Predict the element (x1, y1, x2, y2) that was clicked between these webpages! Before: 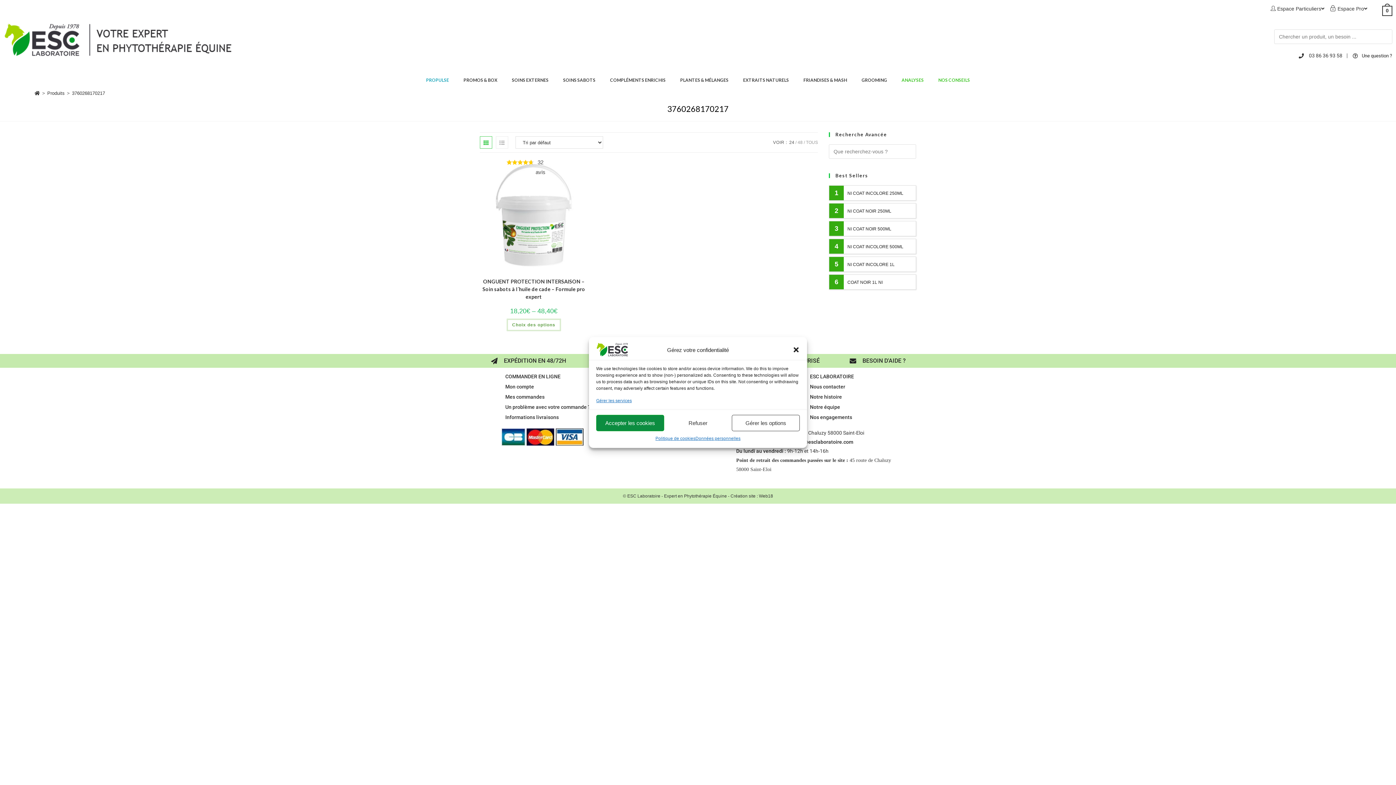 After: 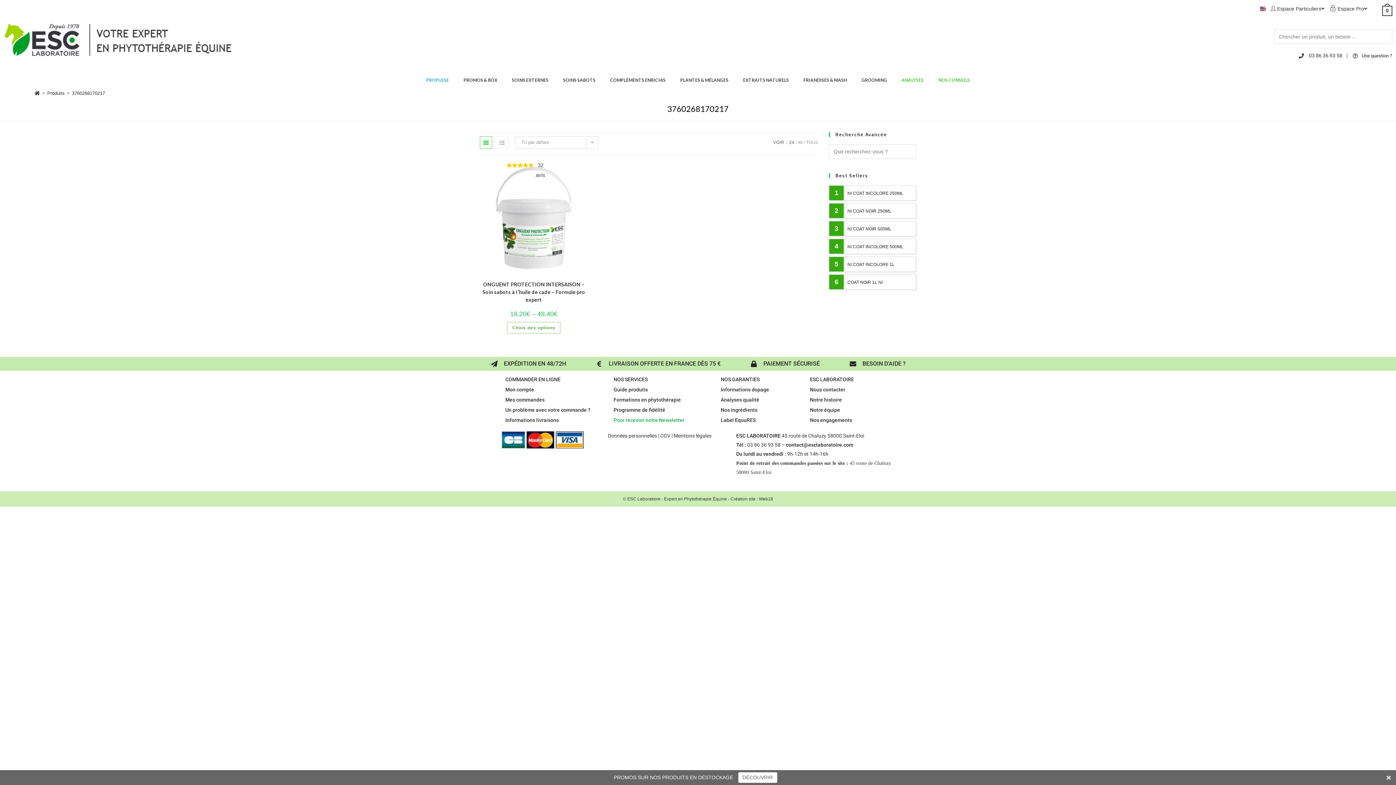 Action: bbox: (664, 415, 732, 431) label: Refuser